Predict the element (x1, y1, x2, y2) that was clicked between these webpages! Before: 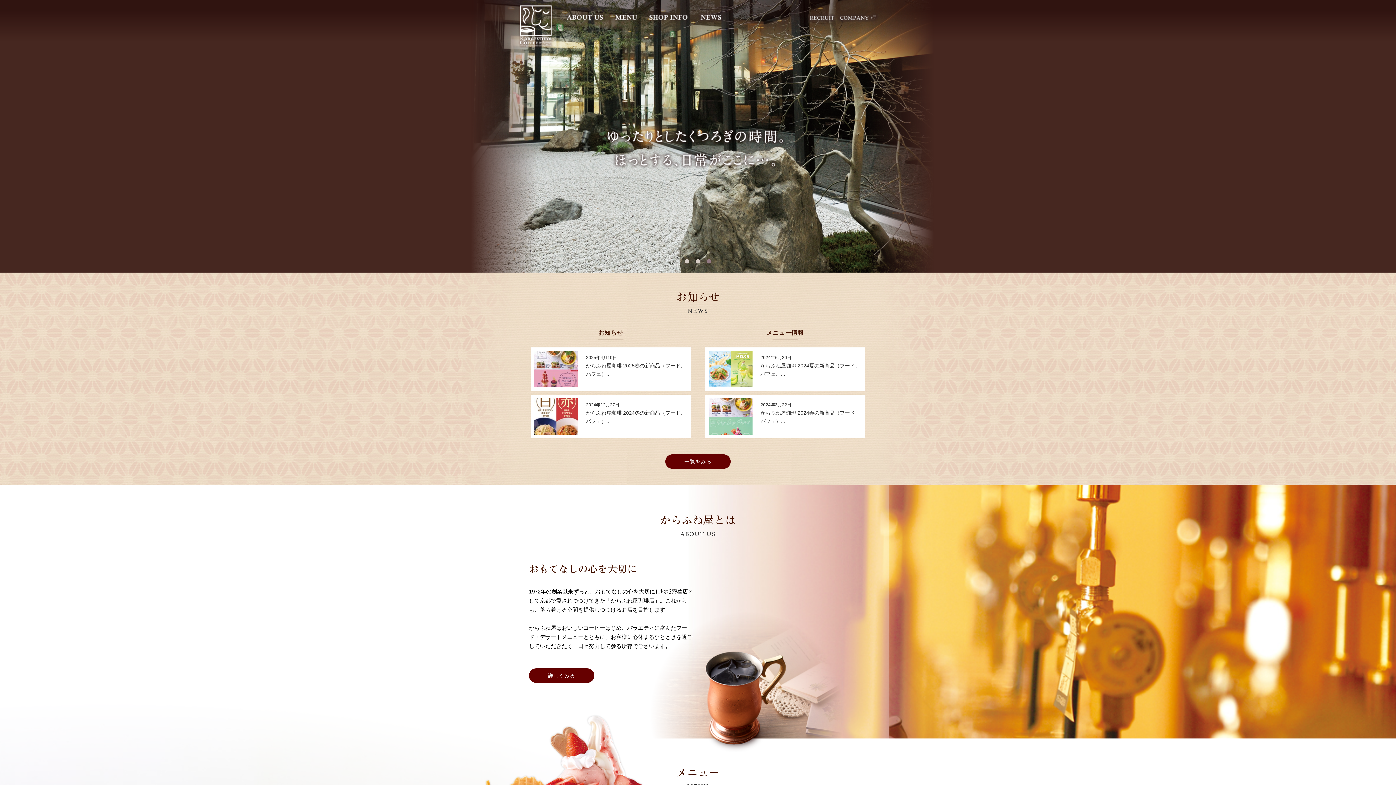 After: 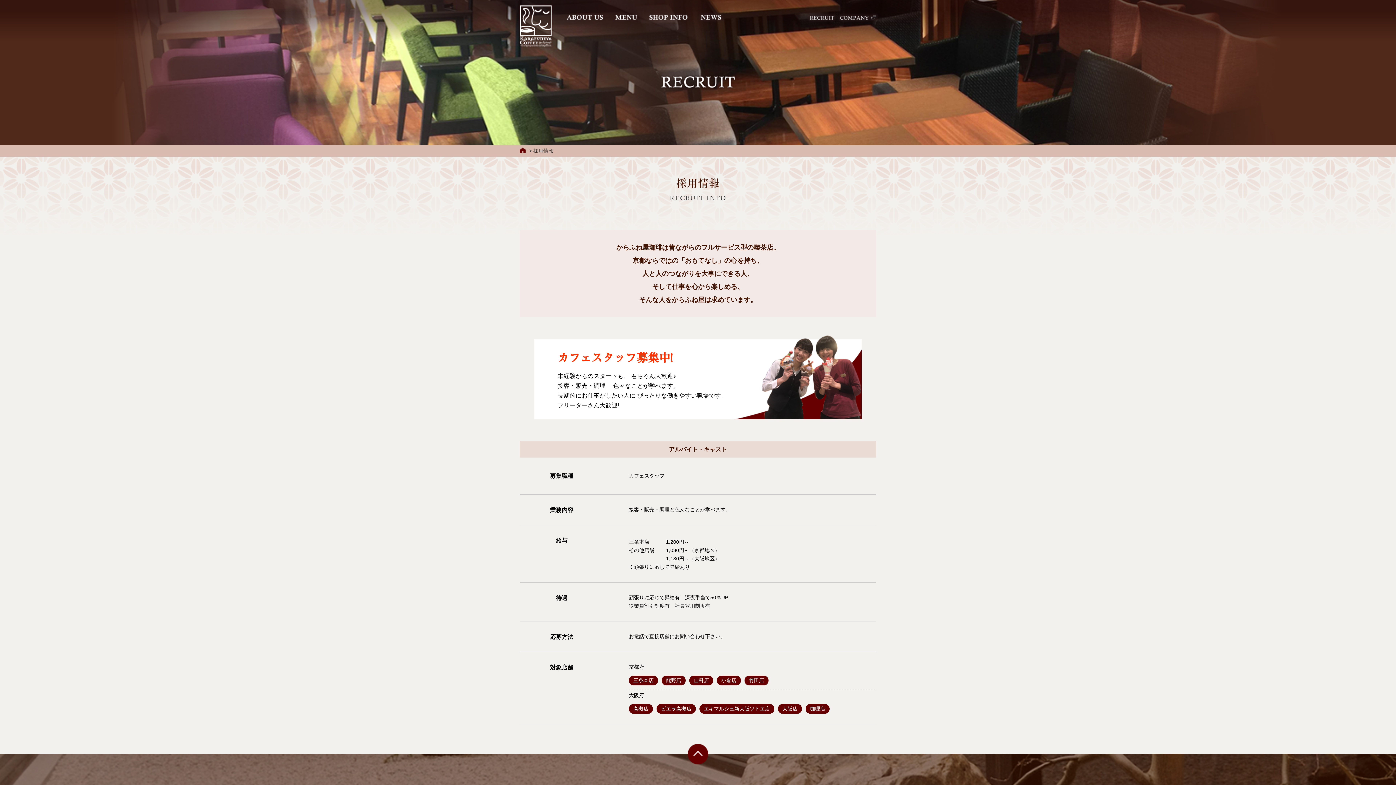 Action: bbox: (806, 13, 837, 22)